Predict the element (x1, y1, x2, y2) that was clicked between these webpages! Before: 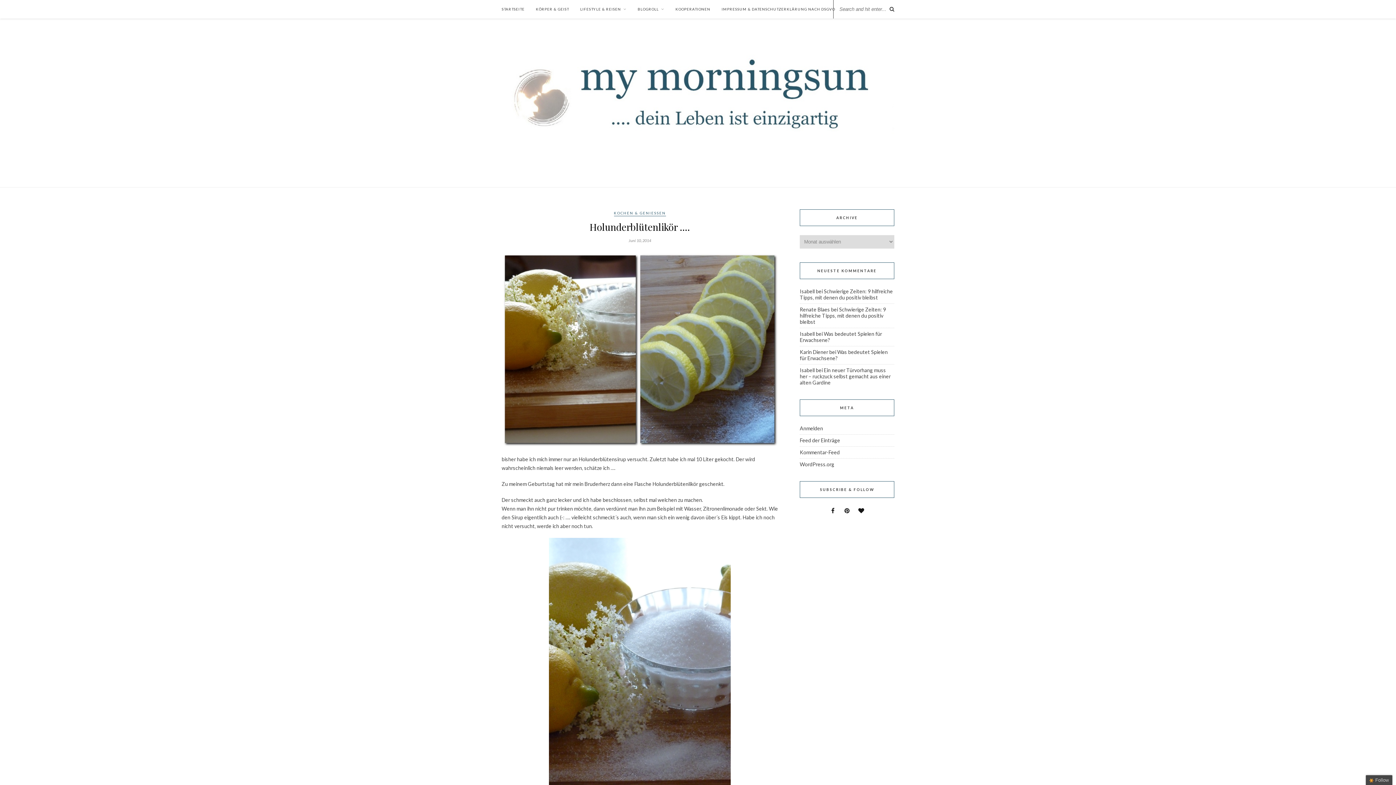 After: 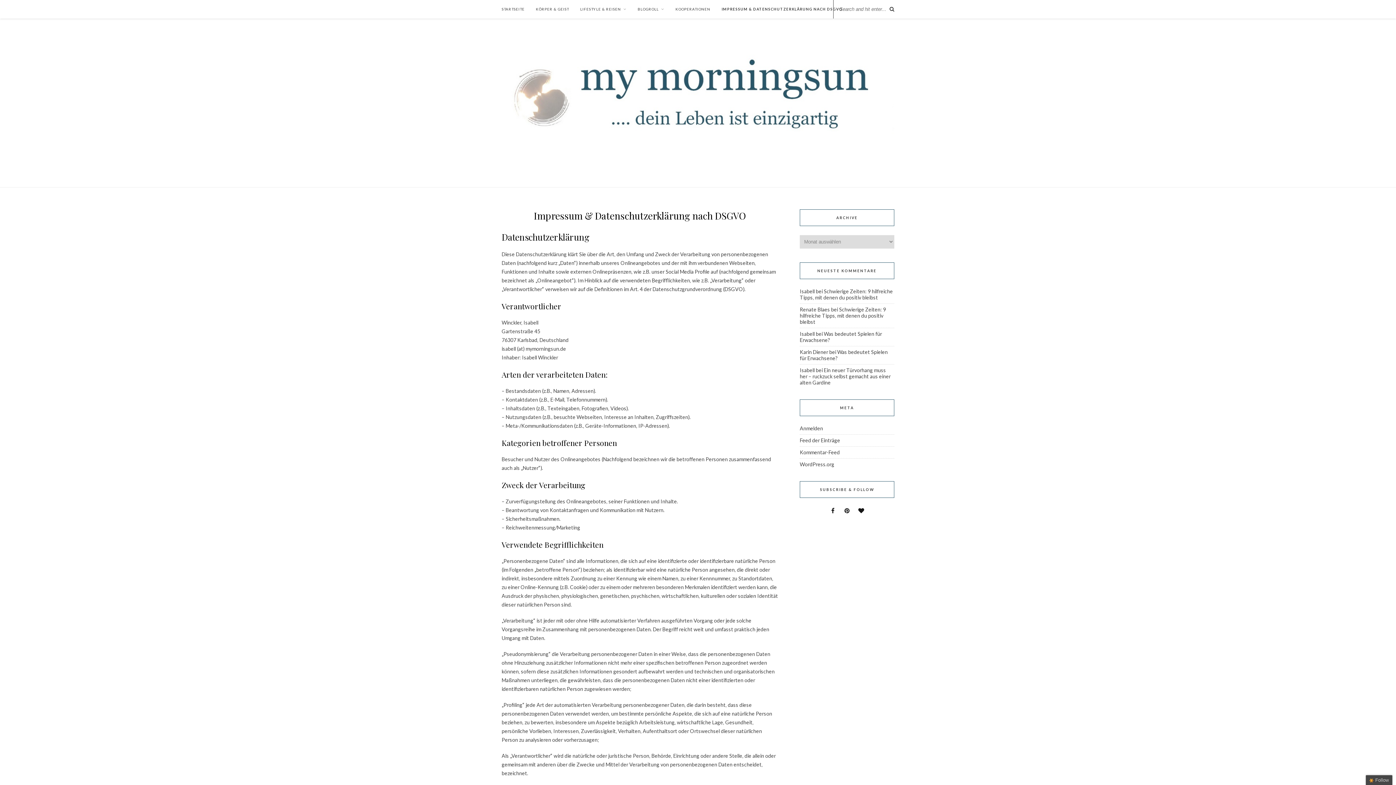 Action: bbox: (721, 0, 835, 18) label: IMPRESSUM & DATENSCHUTZERKLÄRUNG NACH DSGVO